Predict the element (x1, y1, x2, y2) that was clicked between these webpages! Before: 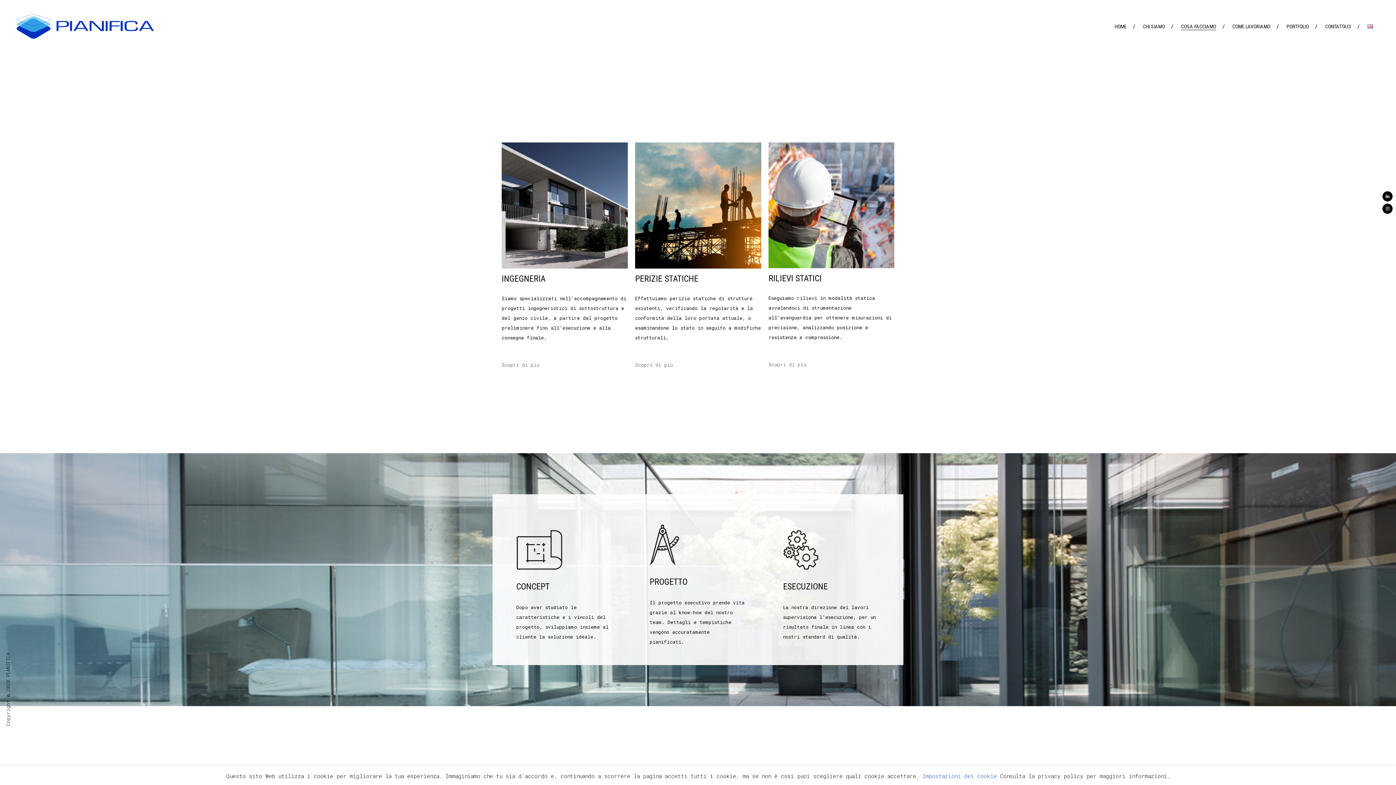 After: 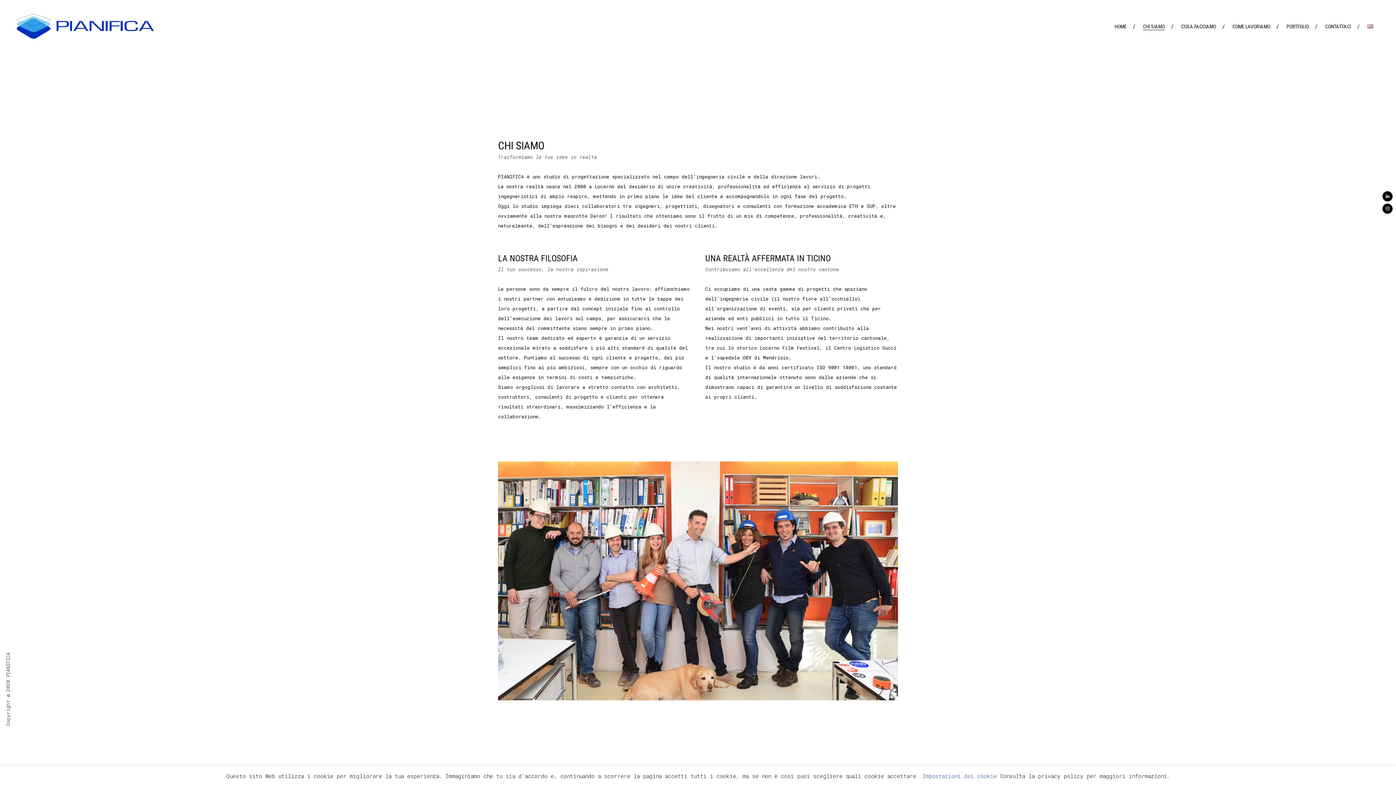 Action: bbox: (1136, 12, 1171, 41) label: CHI SIAMO